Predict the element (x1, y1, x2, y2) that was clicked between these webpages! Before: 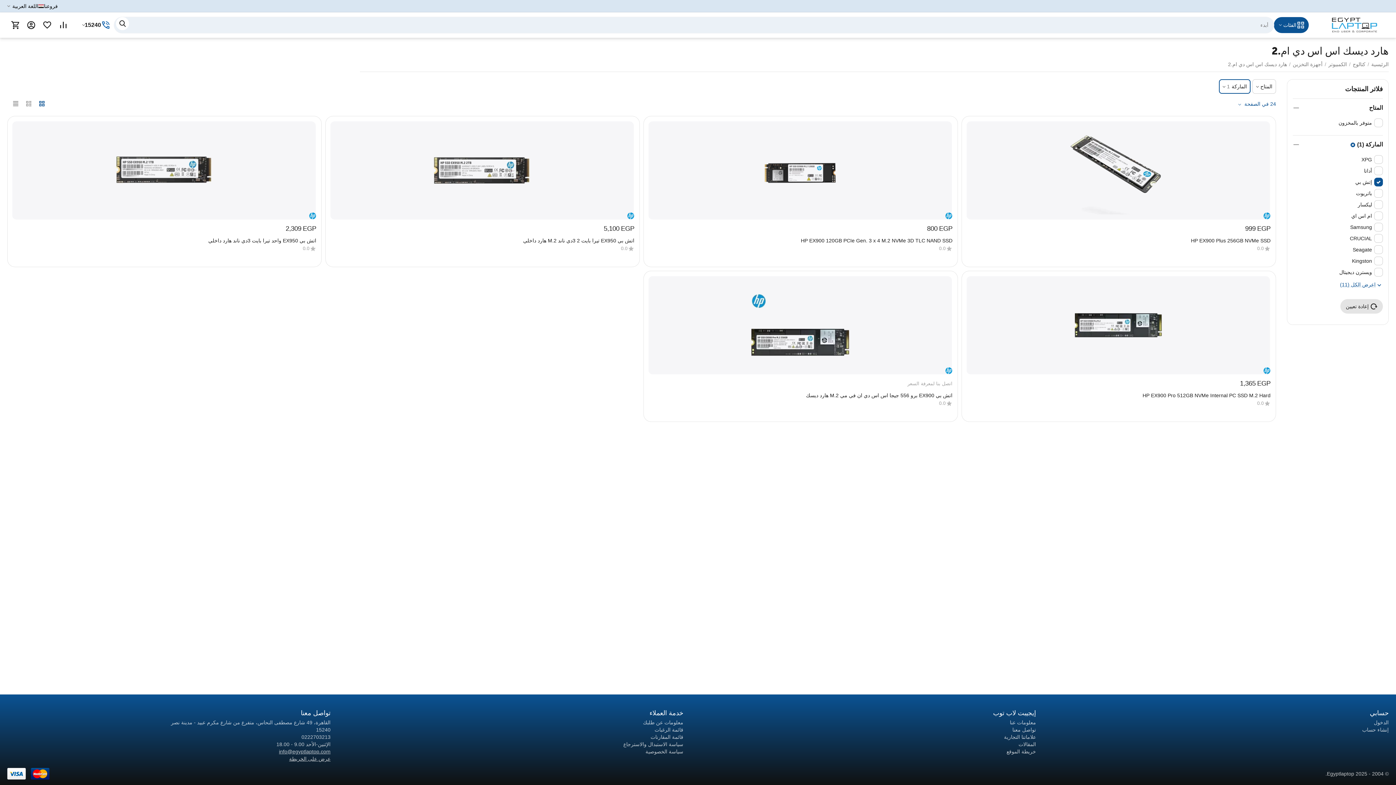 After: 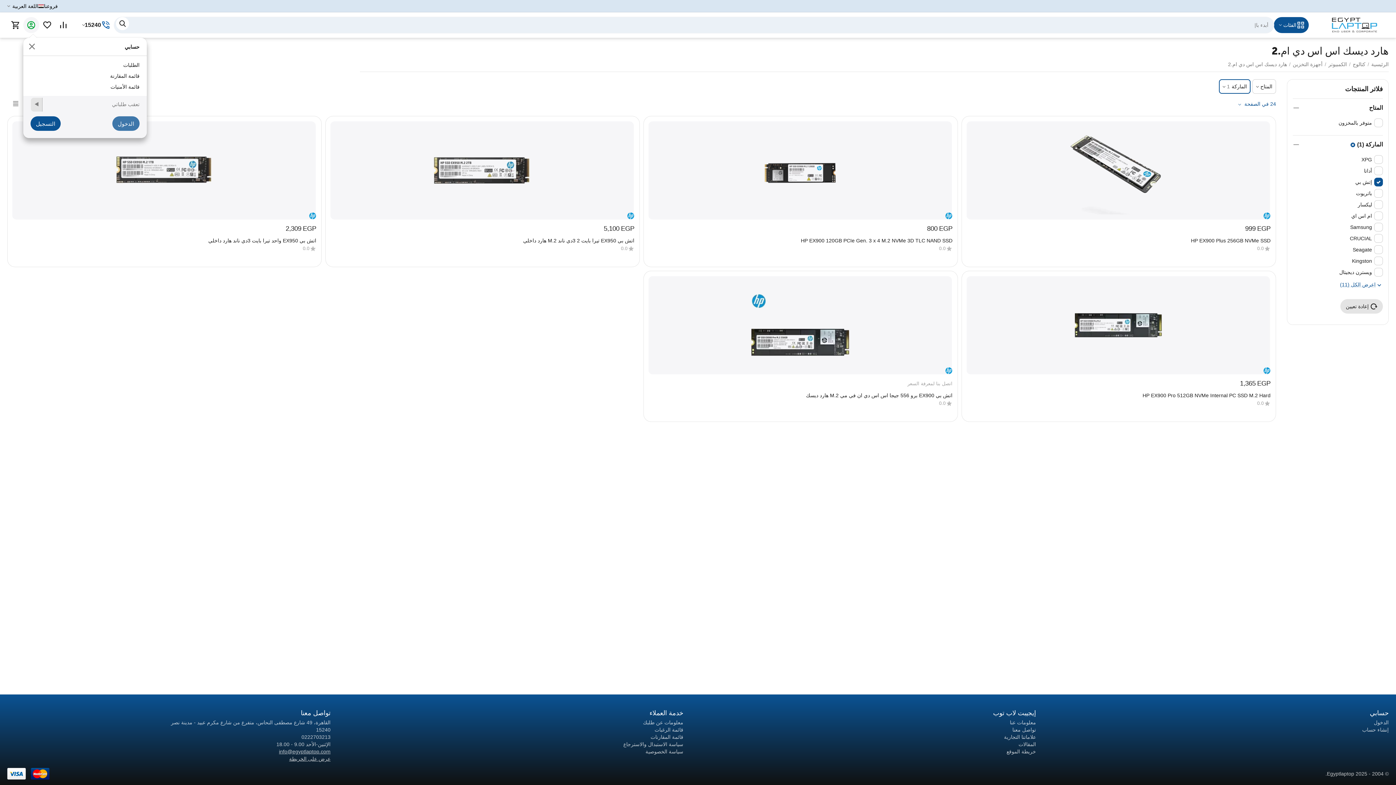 Action: bbox: (26, 17, 36, 33)